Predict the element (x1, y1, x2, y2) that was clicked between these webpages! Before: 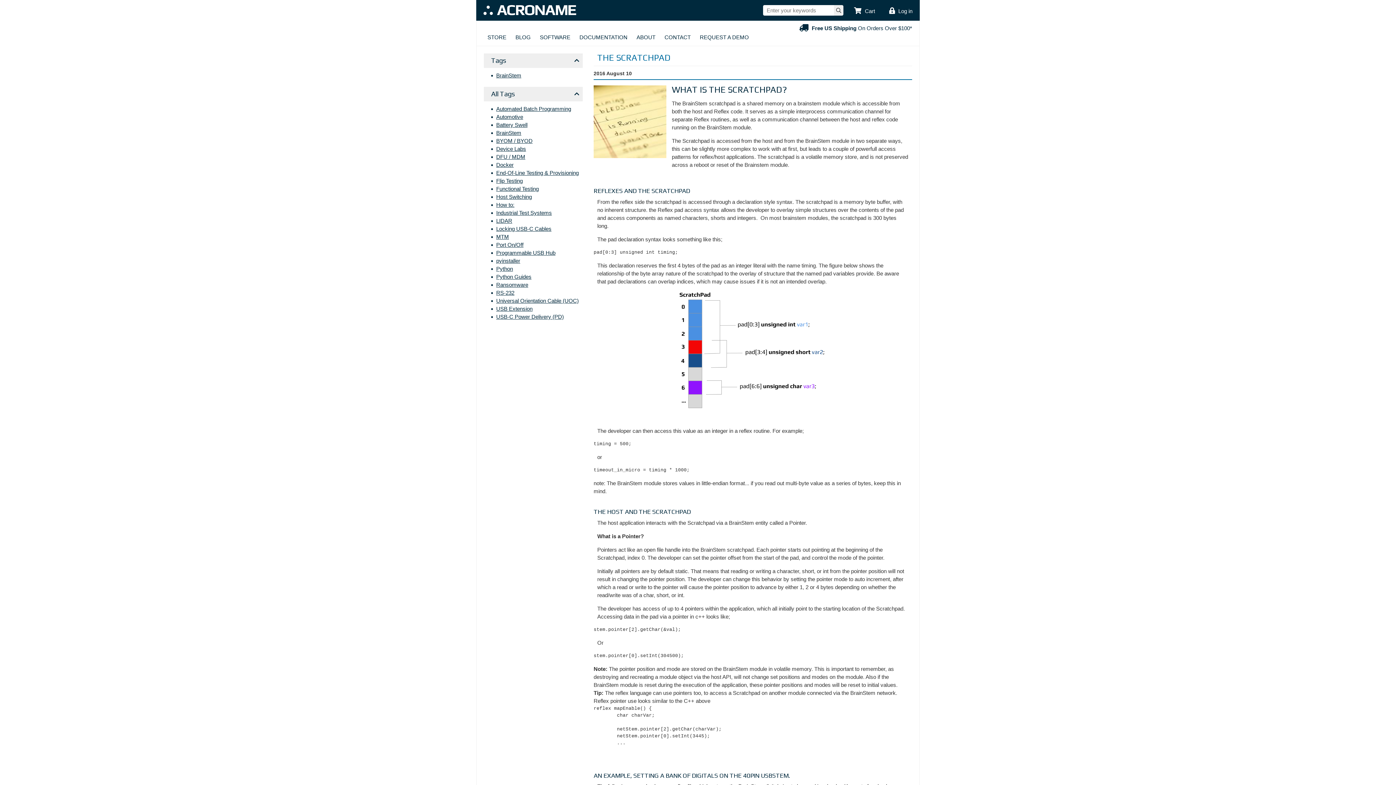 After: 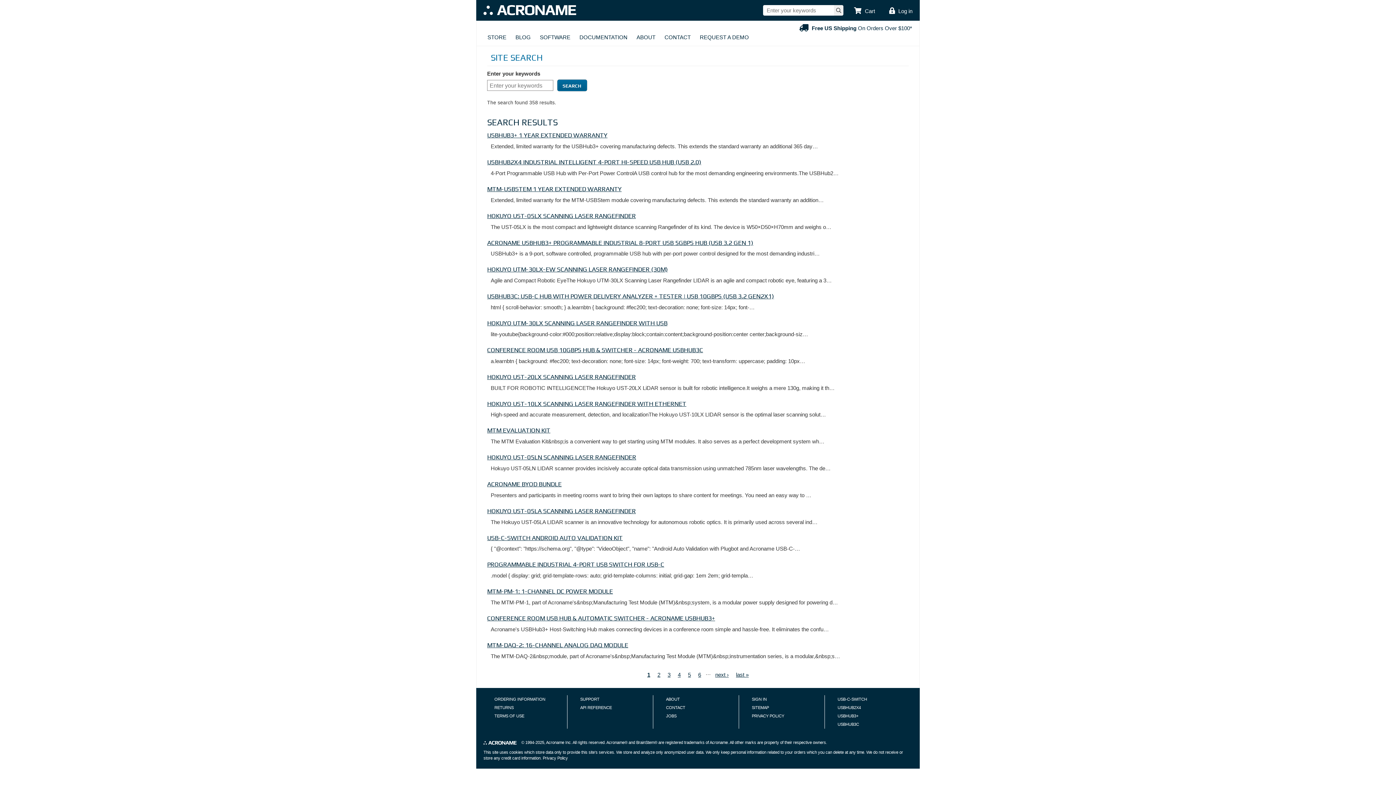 Action: bbox: (834, 5, 843, 15)